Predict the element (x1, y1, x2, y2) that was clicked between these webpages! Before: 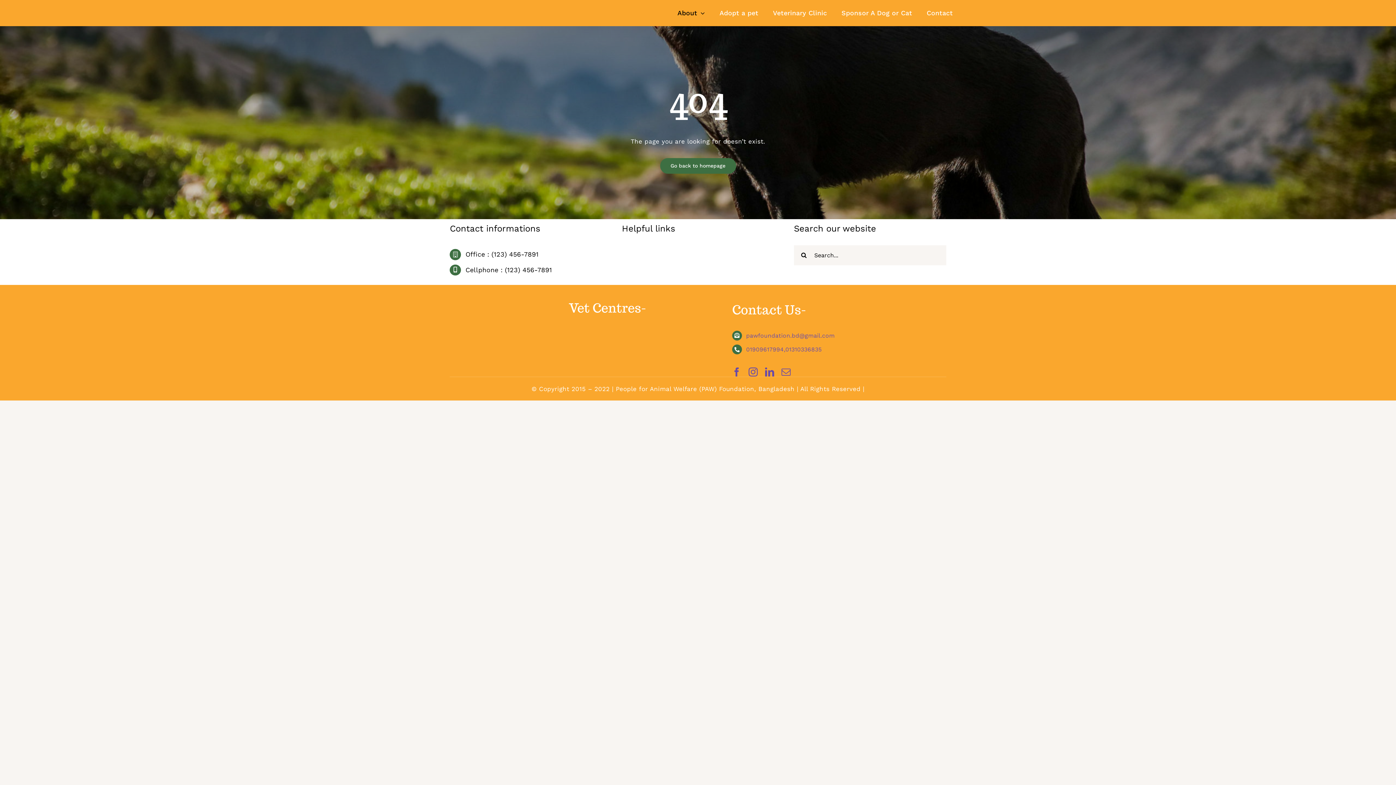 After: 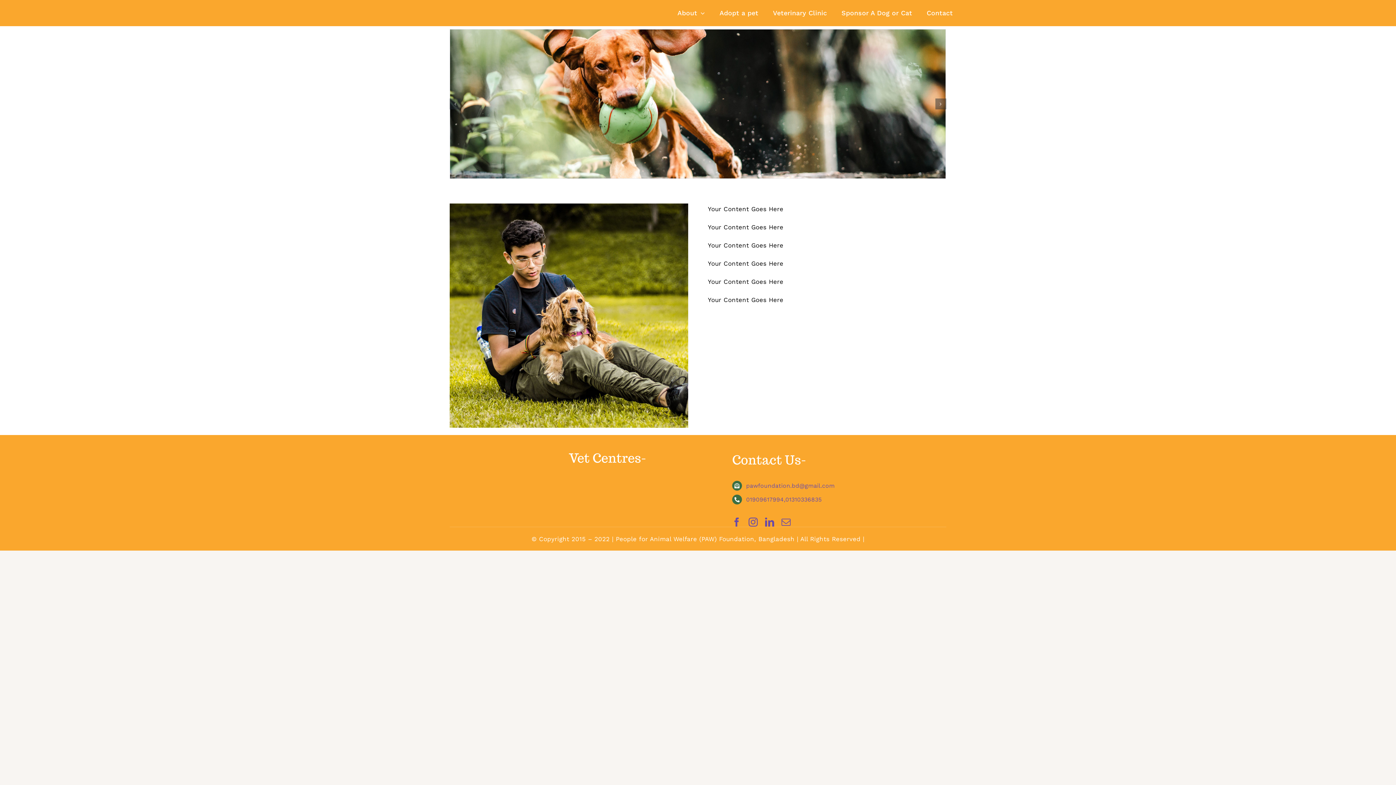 Action: bbox: (660, 158, 736, 173) label: Go back to homepage